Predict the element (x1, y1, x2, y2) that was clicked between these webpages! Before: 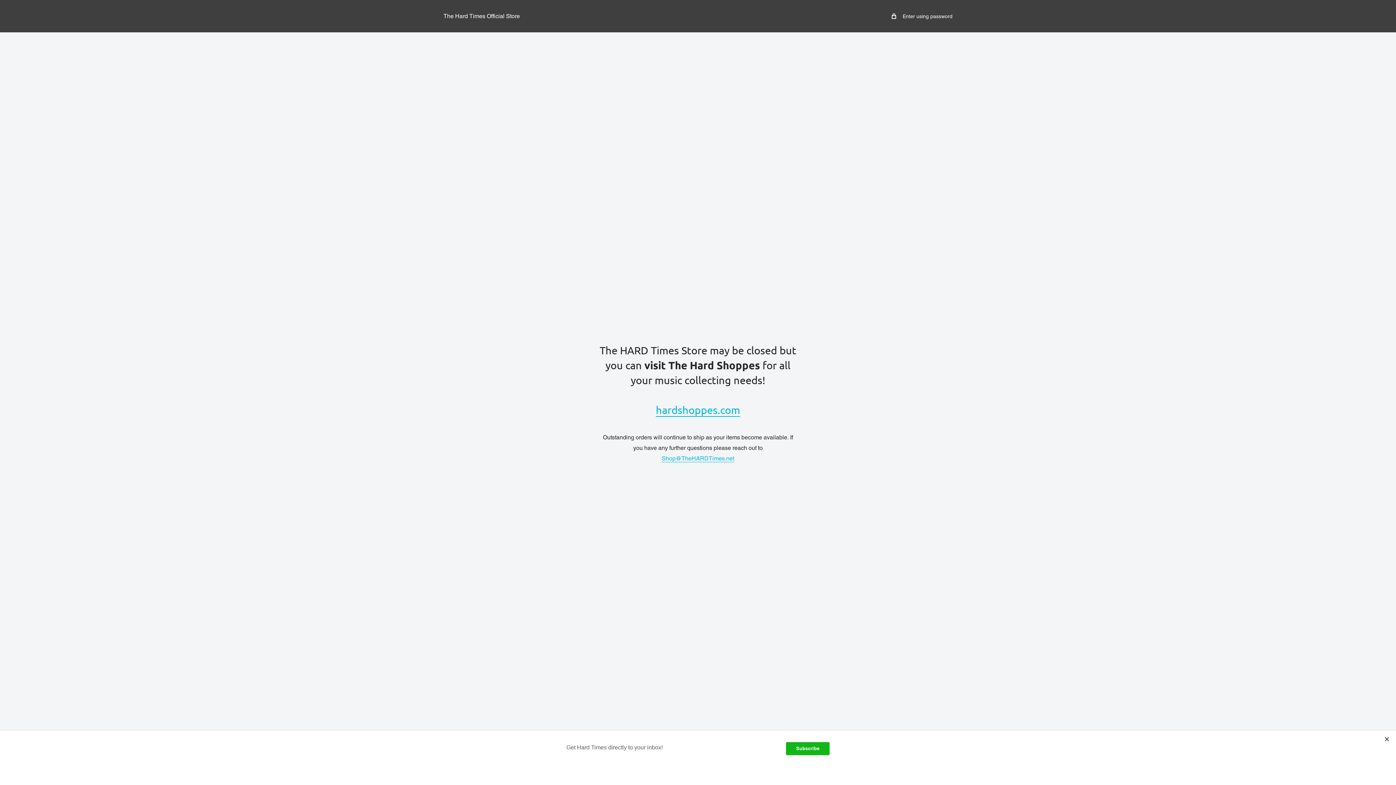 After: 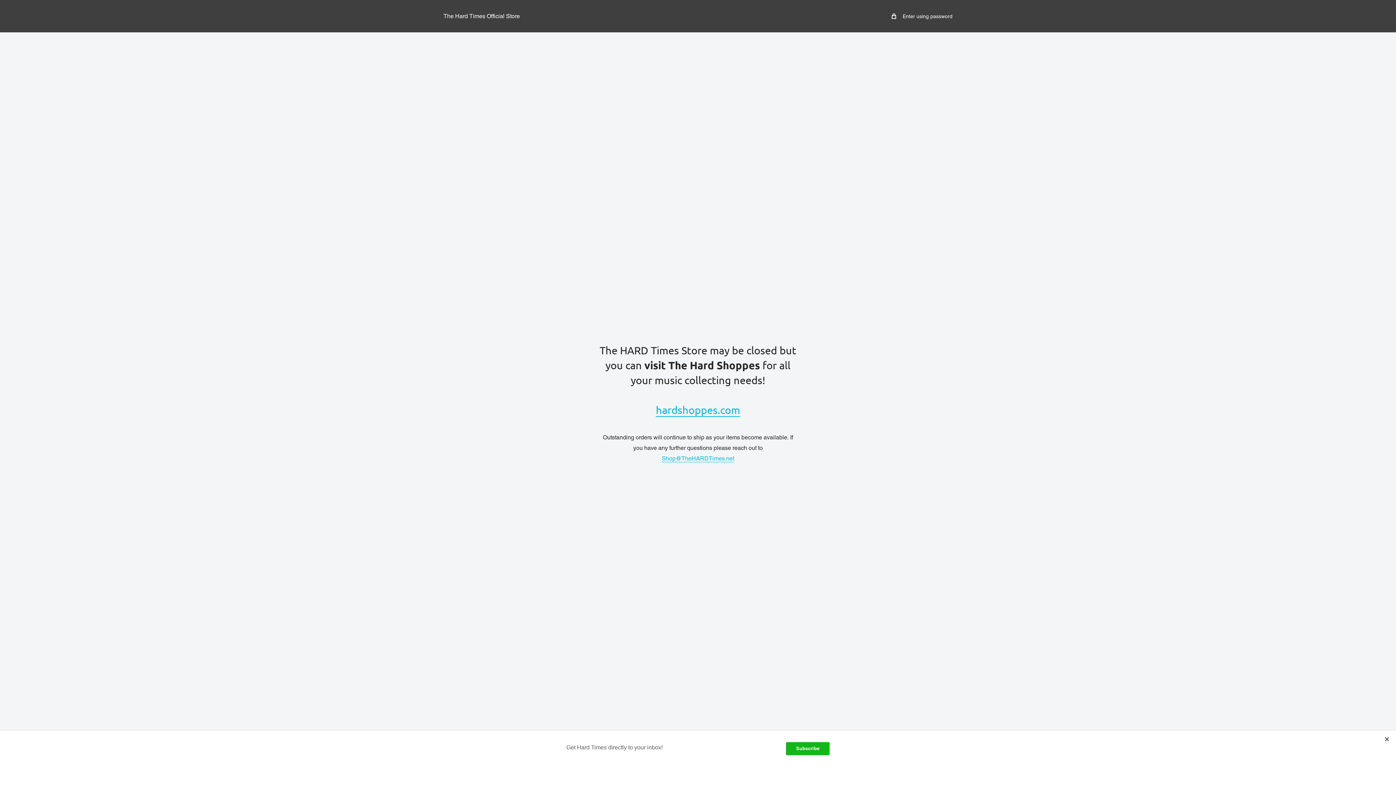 Action: bbox: (443, 10, 520, 21) label: The Hard Times Official Store